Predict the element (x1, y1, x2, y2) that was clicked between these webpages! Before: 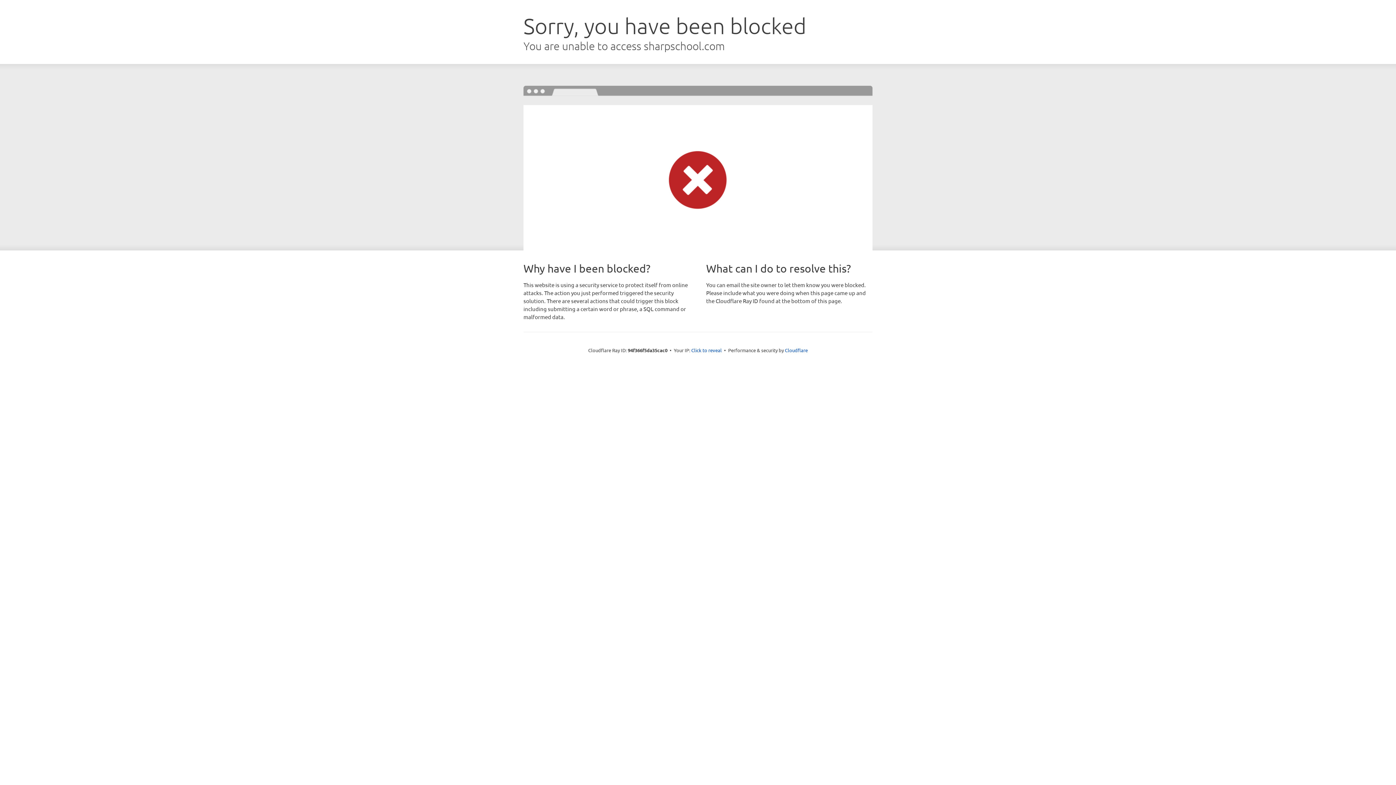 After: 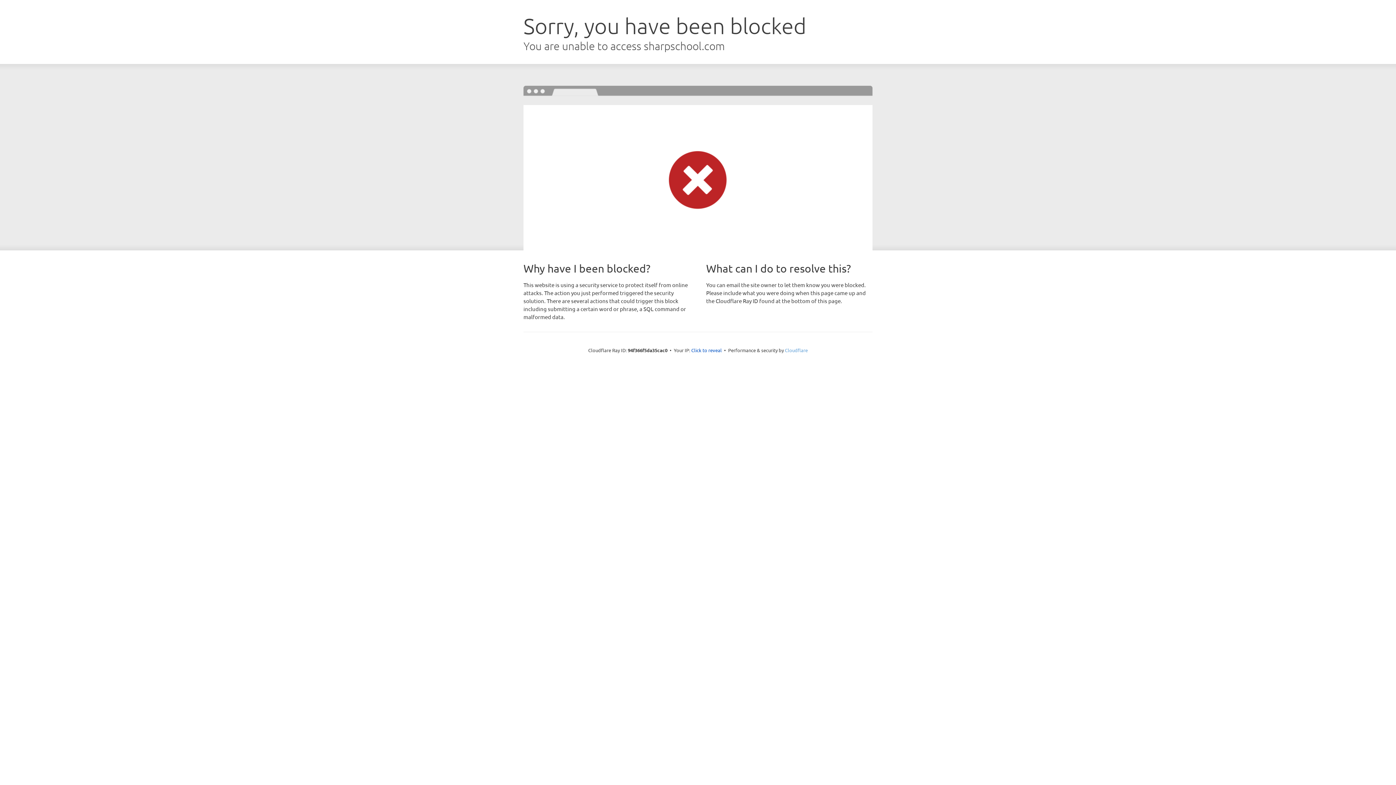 Action: bbox: (785, 347, 808, 353) label: Cloudflare